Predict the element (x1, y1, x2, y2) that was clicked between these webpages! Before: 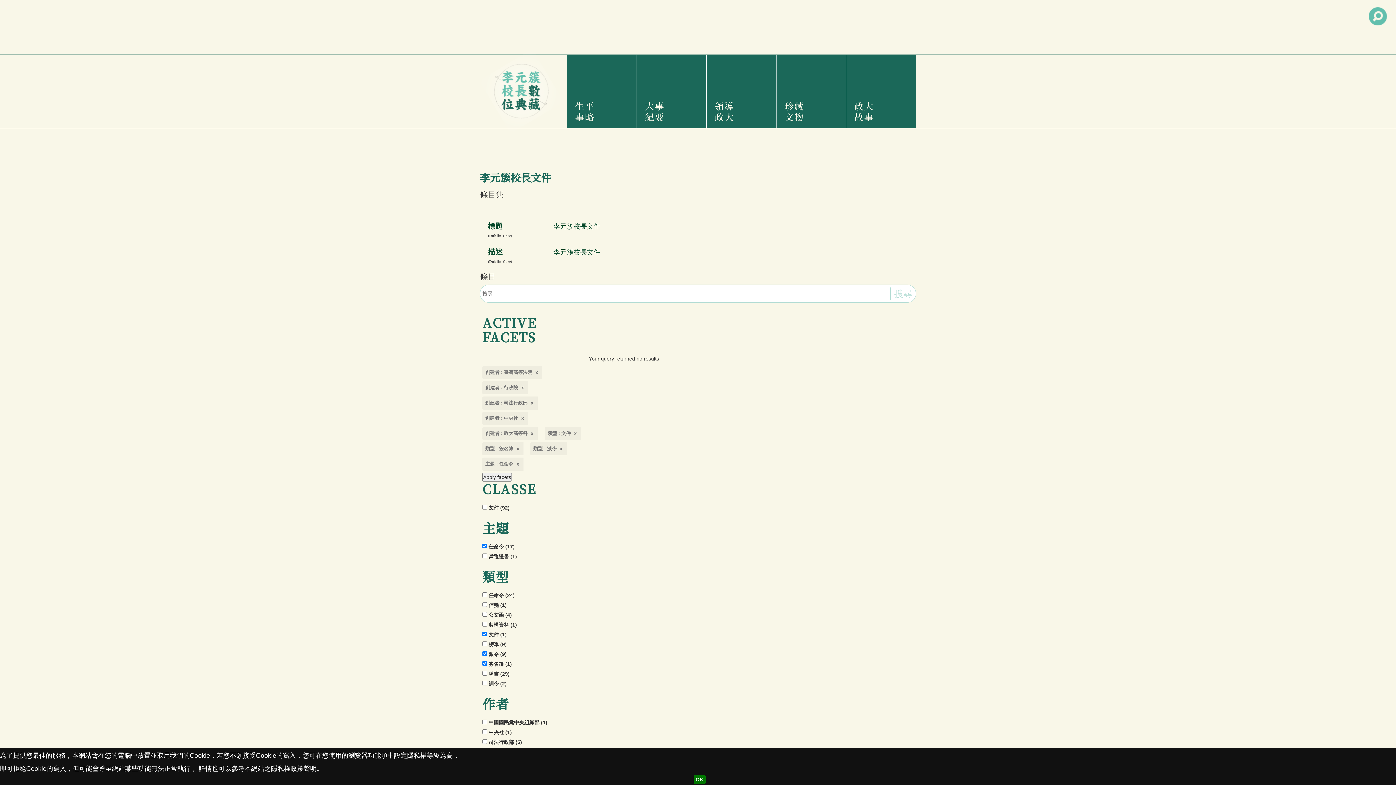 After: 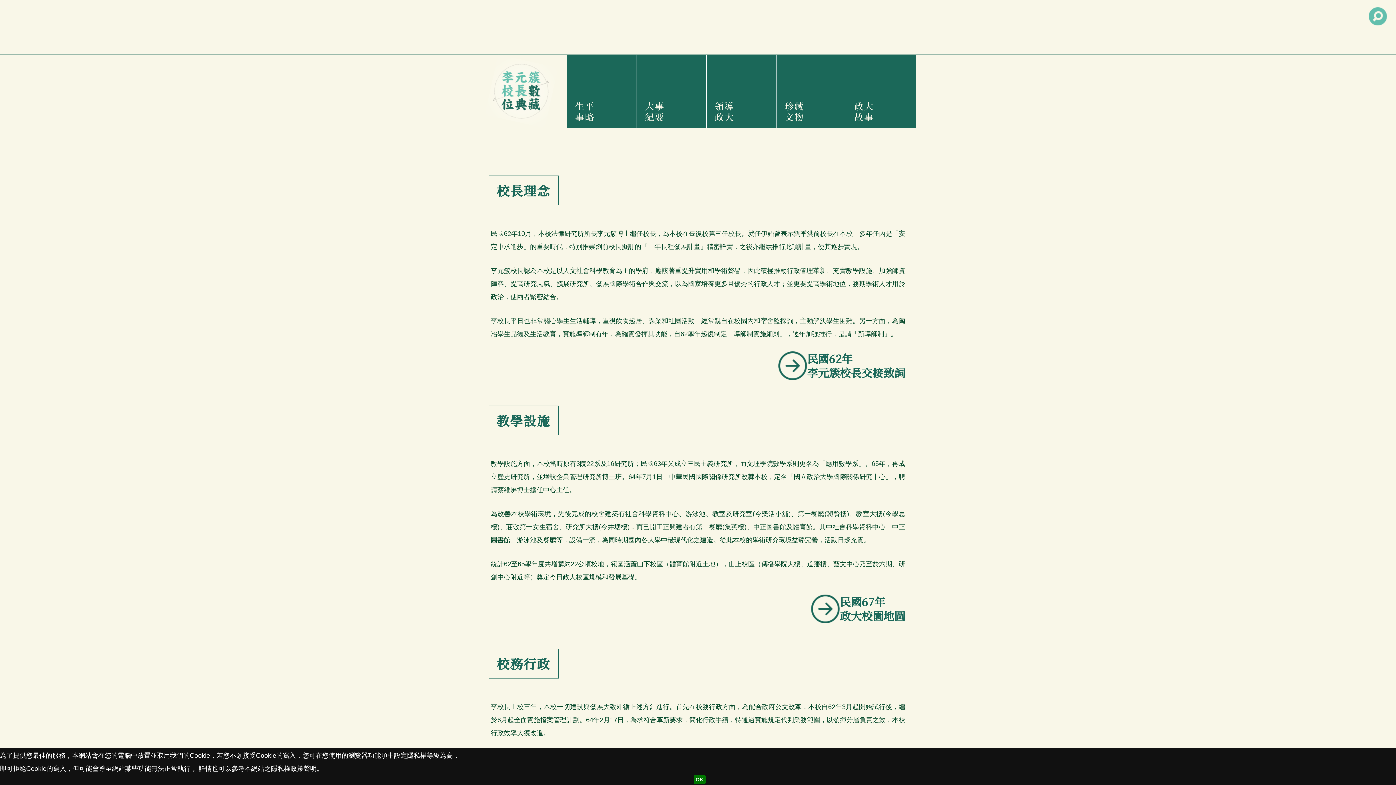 Action: label: 領導政大 bbox: (712, 54, 770, 128)